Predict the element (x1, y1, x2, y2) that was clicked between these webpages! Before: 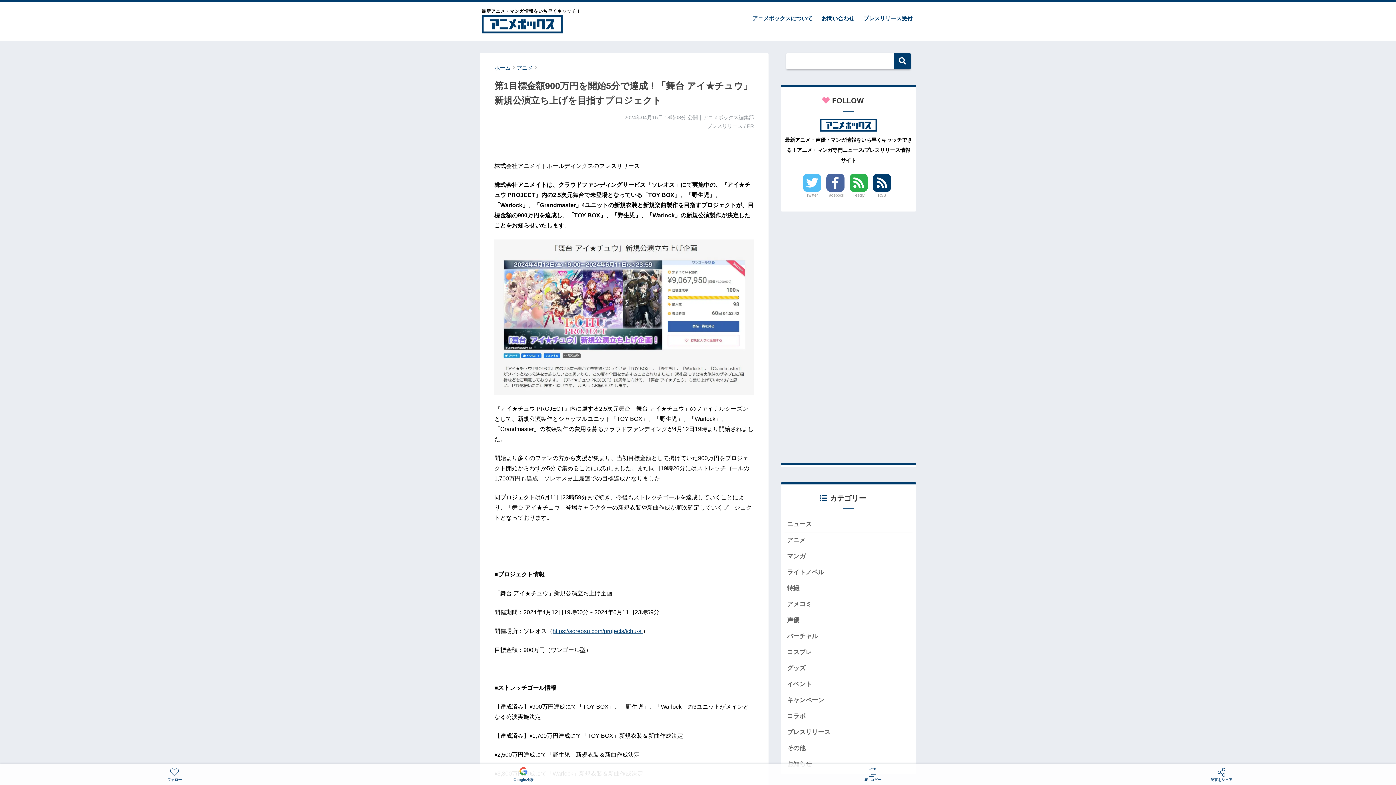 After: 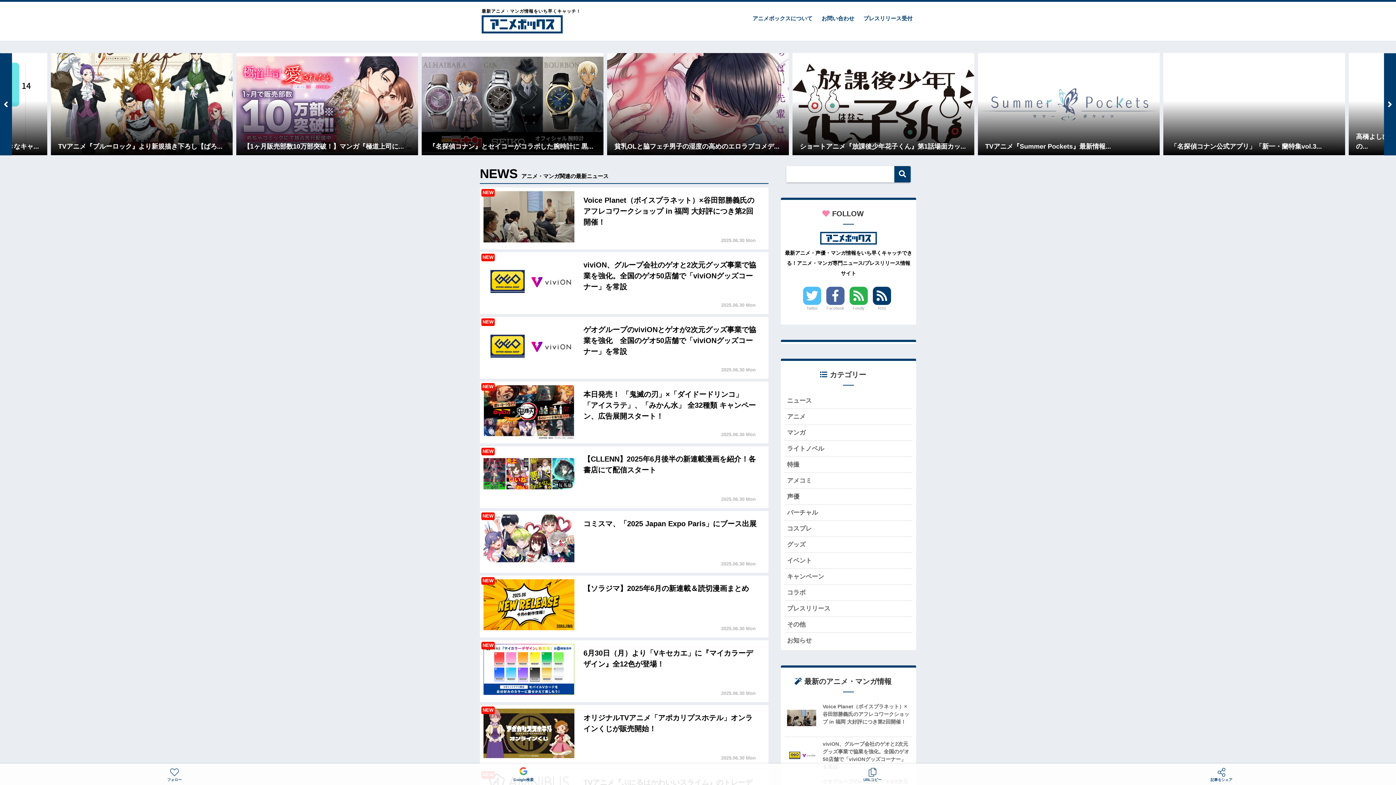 Action: bbox: (494, 65, 510, 70) label: ホーム